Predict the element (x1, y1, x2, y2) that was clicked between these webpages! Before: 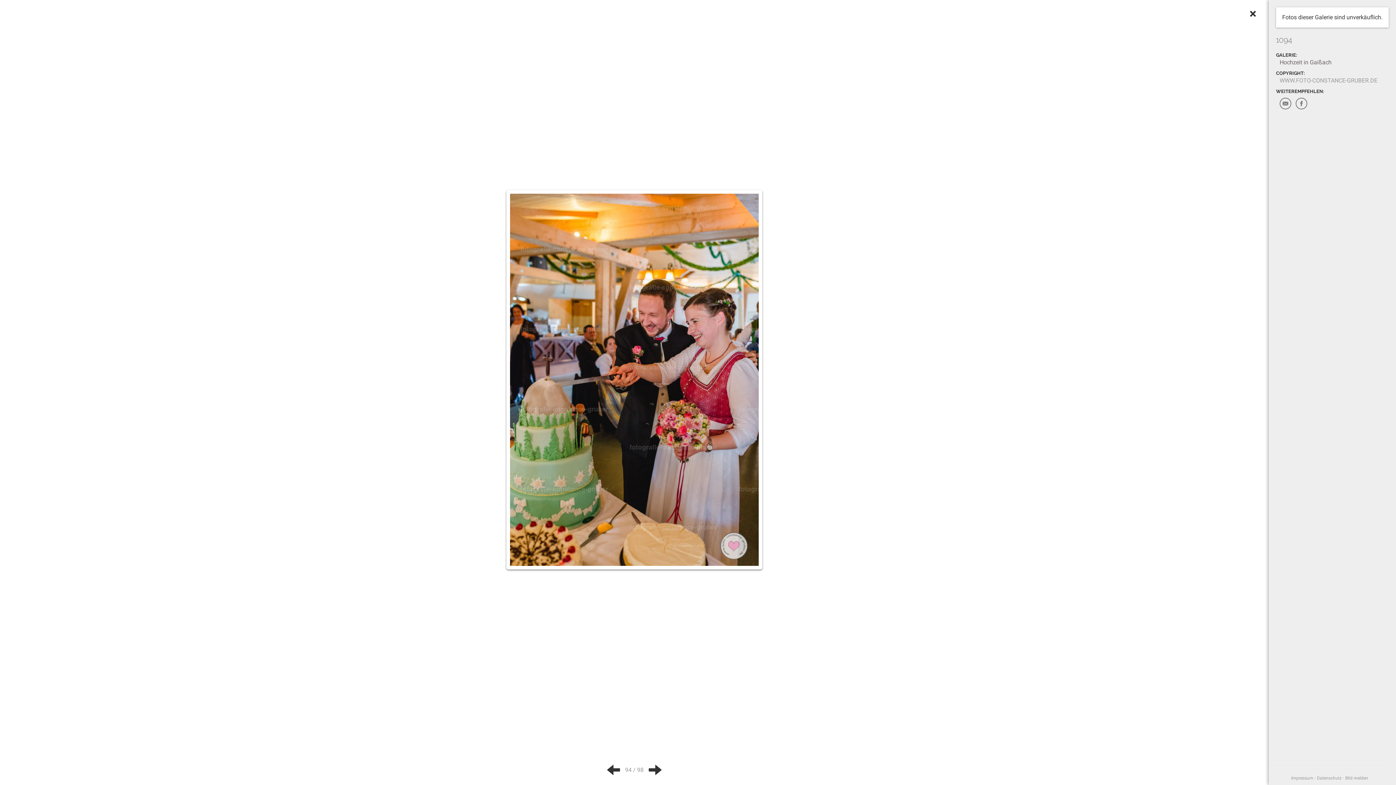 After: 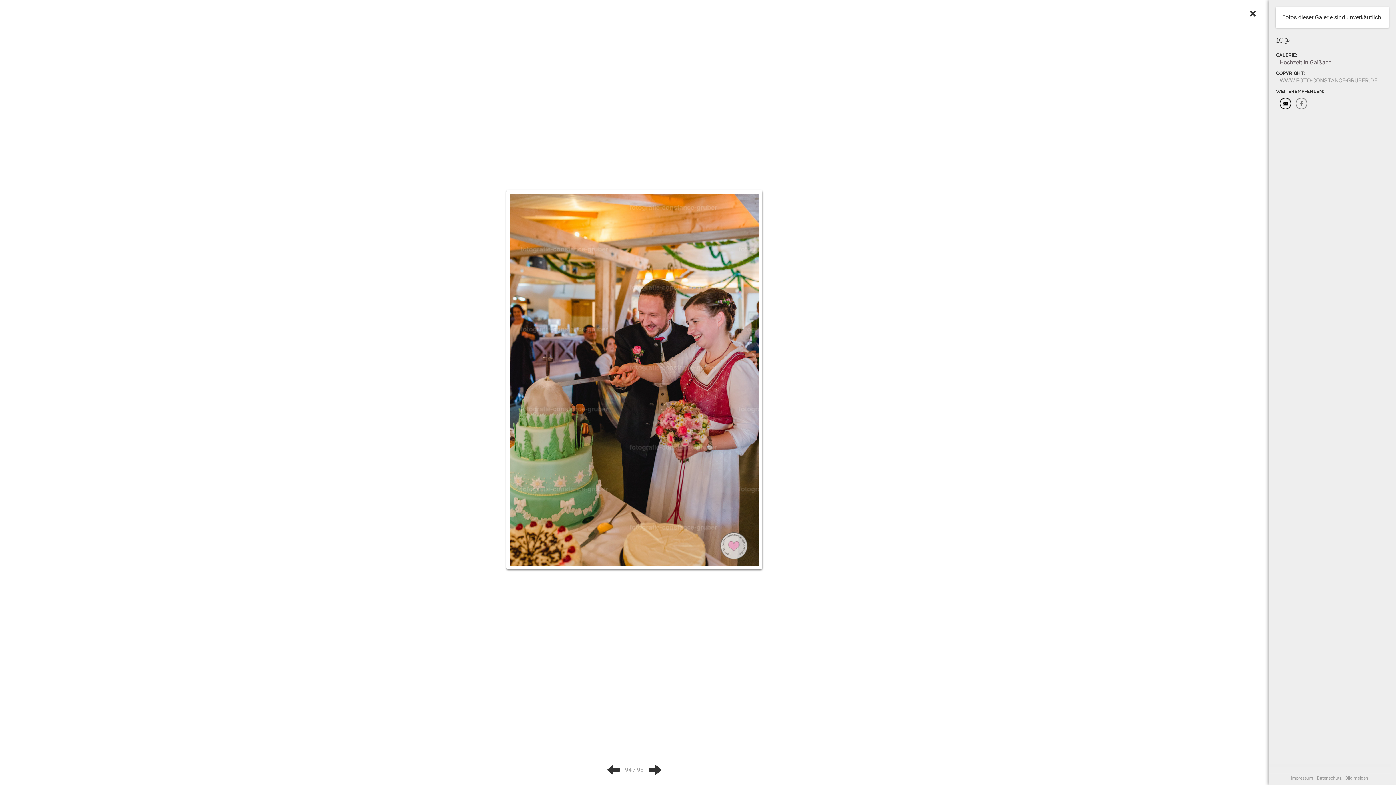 Action: bbox: (1280, 97, 1291, 109)